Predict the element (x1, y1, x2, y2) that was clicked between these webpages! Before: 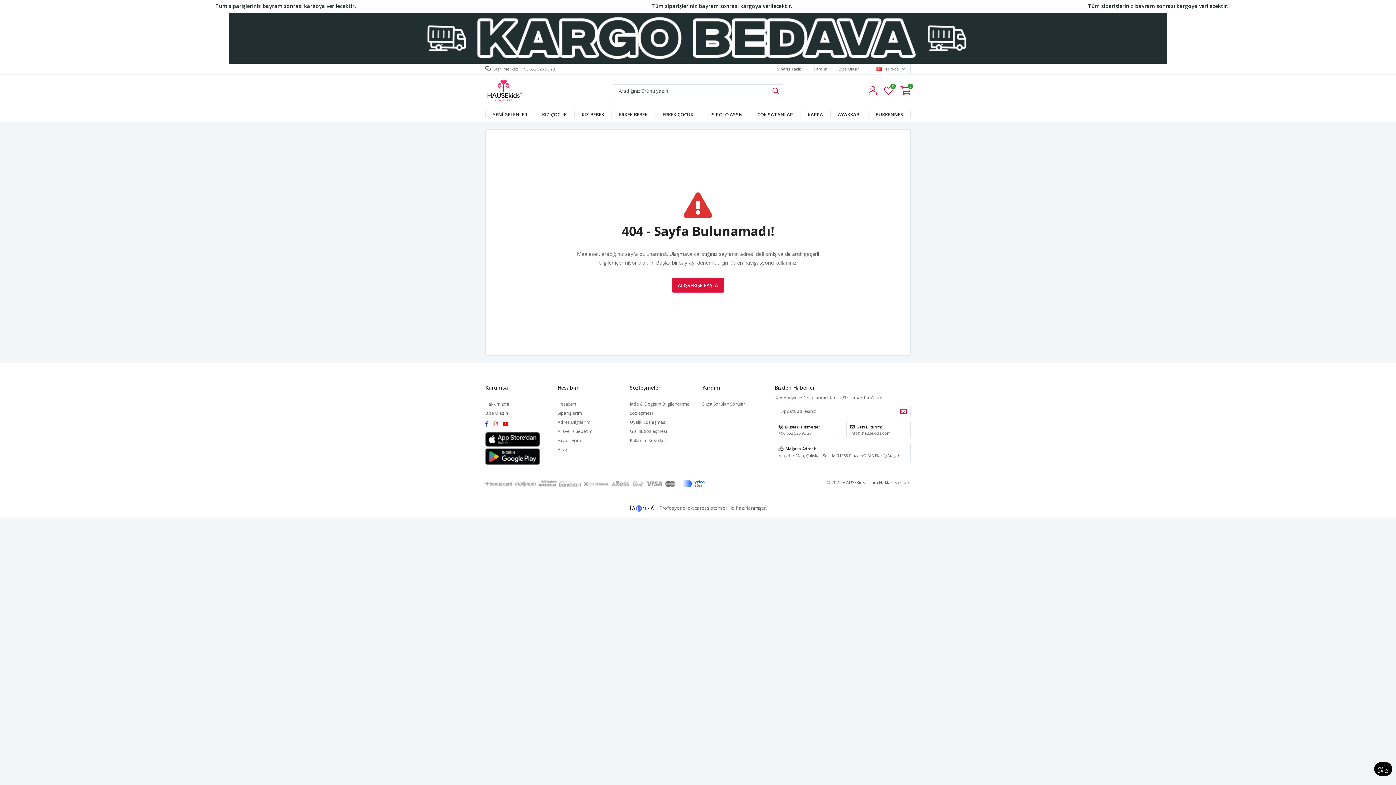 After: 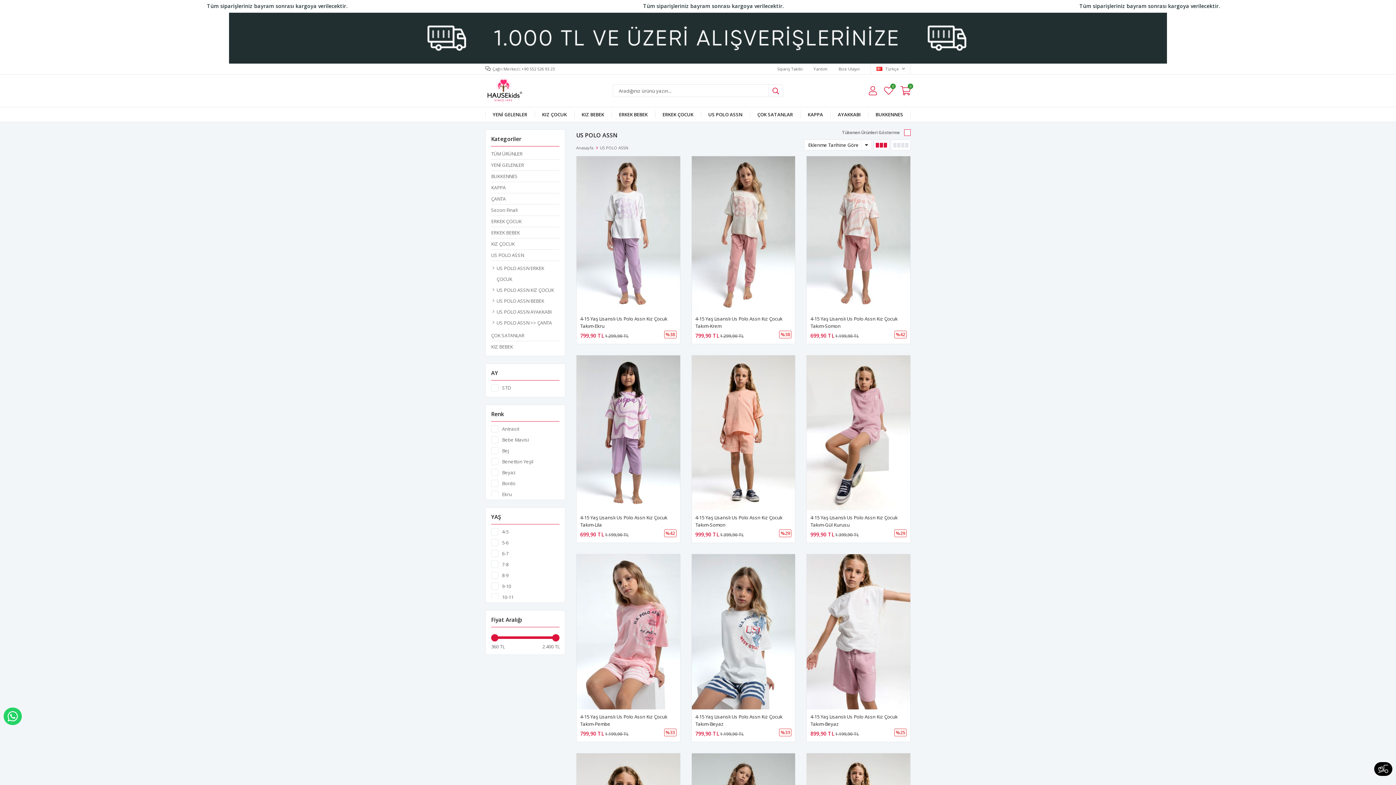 Action: label: US POLO ASSN bbox: (701, 107, 750, 121)